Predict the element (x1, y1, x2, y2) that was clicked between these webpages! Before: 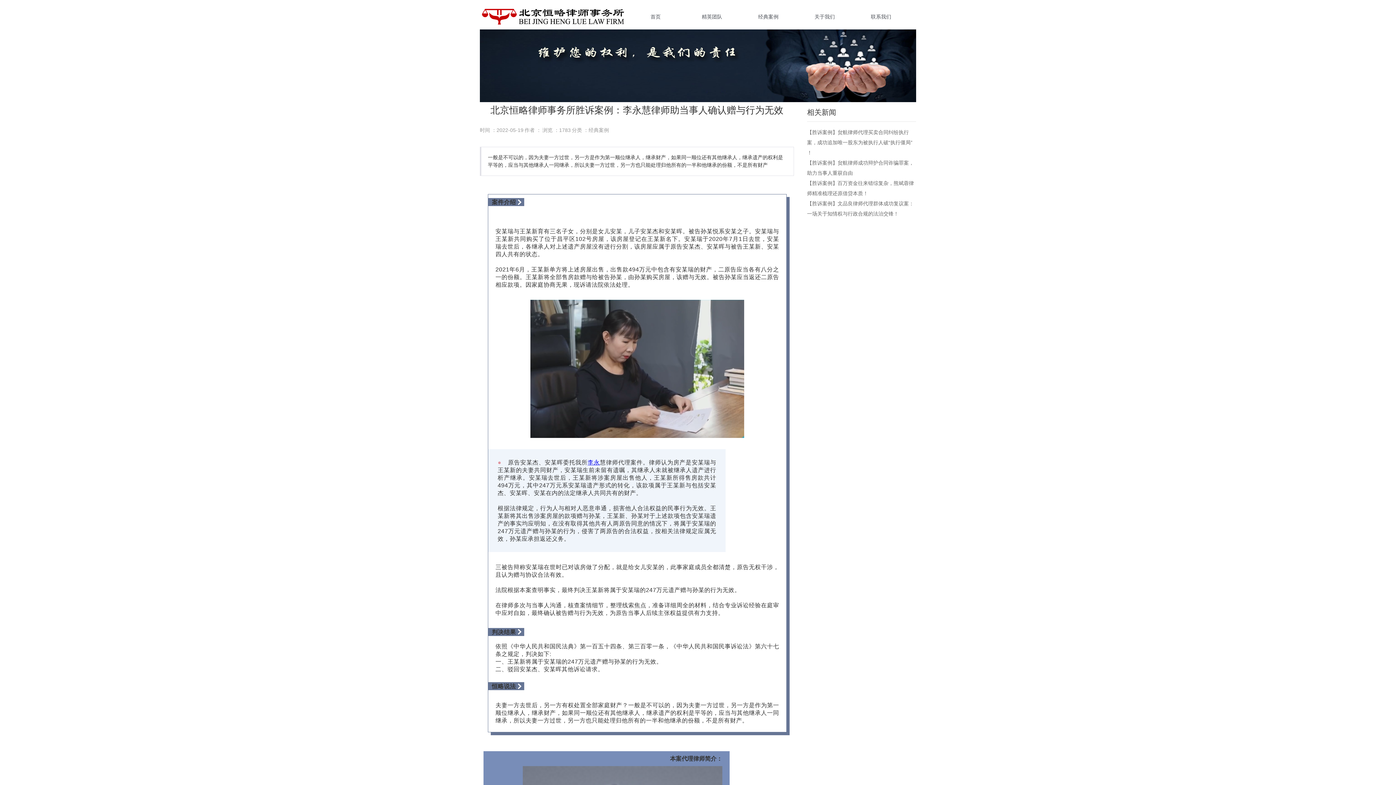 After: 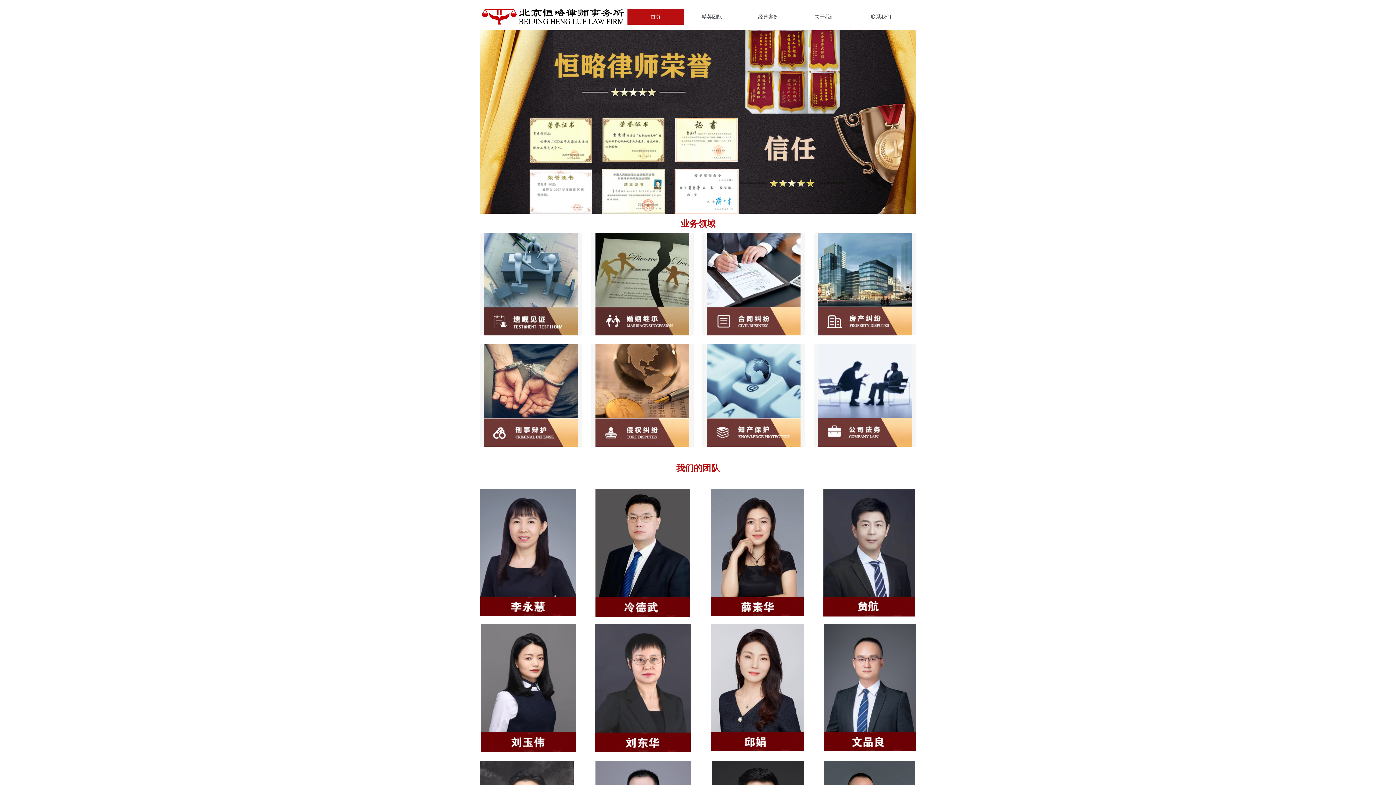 Action: bbox: (481, 8, 626, 25)